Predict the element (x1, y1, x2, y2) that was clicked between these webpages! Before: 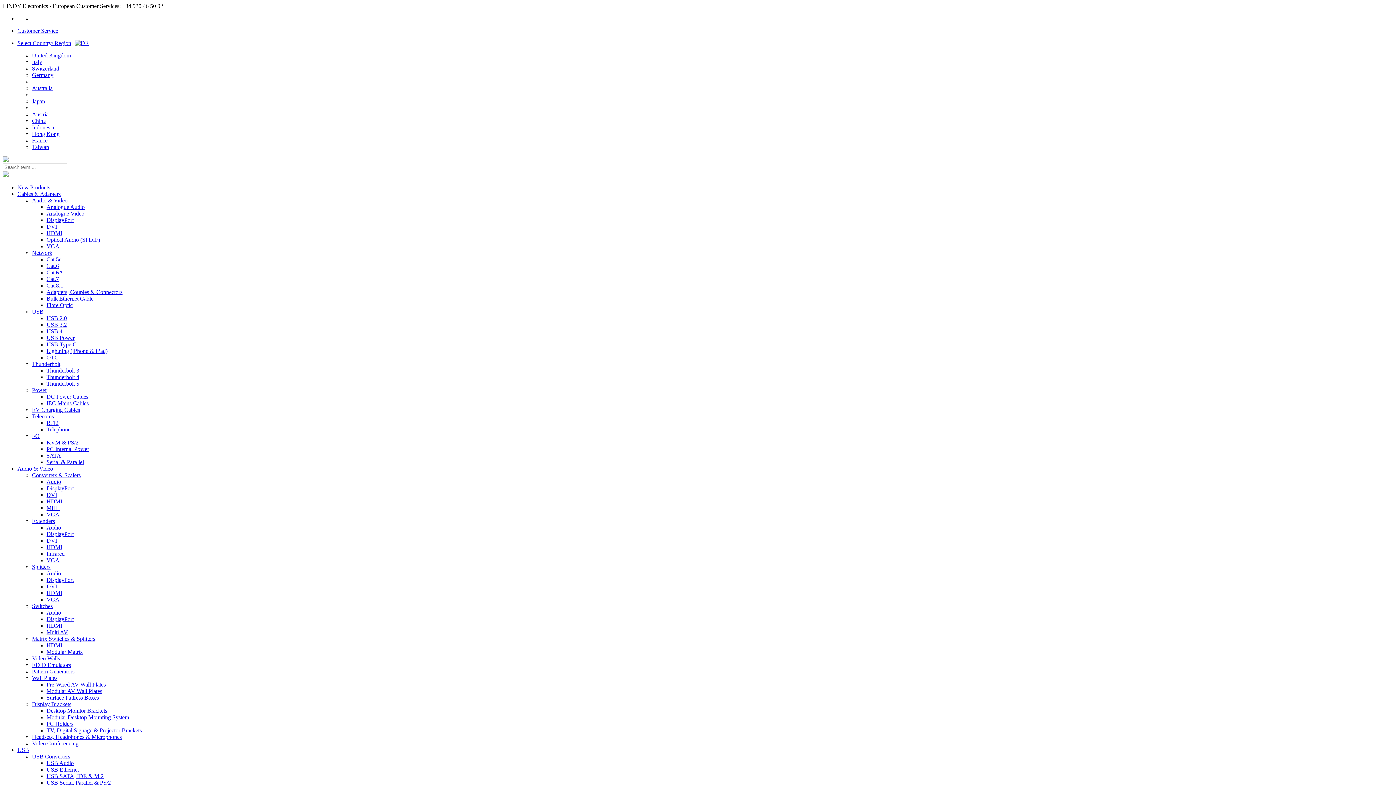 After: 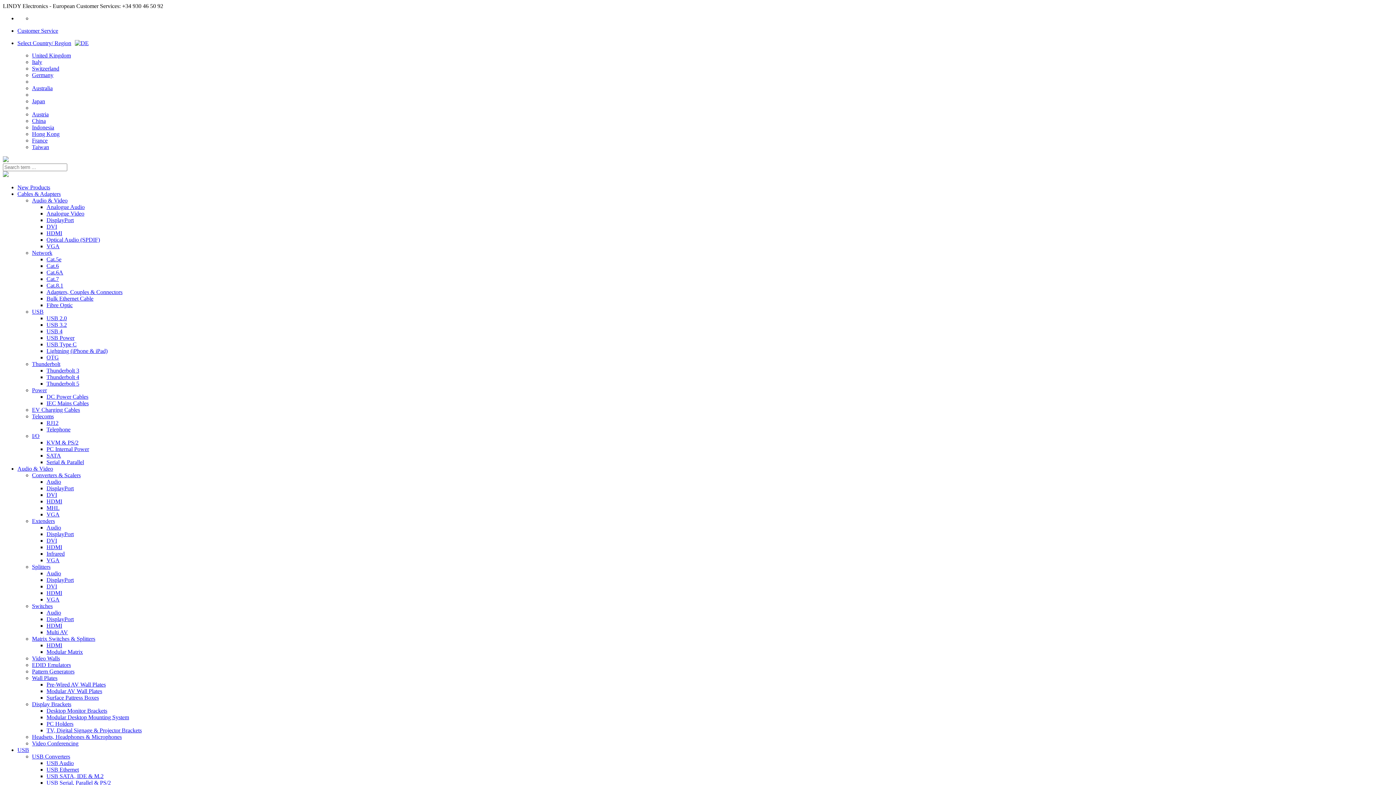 Action: bbox: (46, 629, 68, 635) label: Multi AV